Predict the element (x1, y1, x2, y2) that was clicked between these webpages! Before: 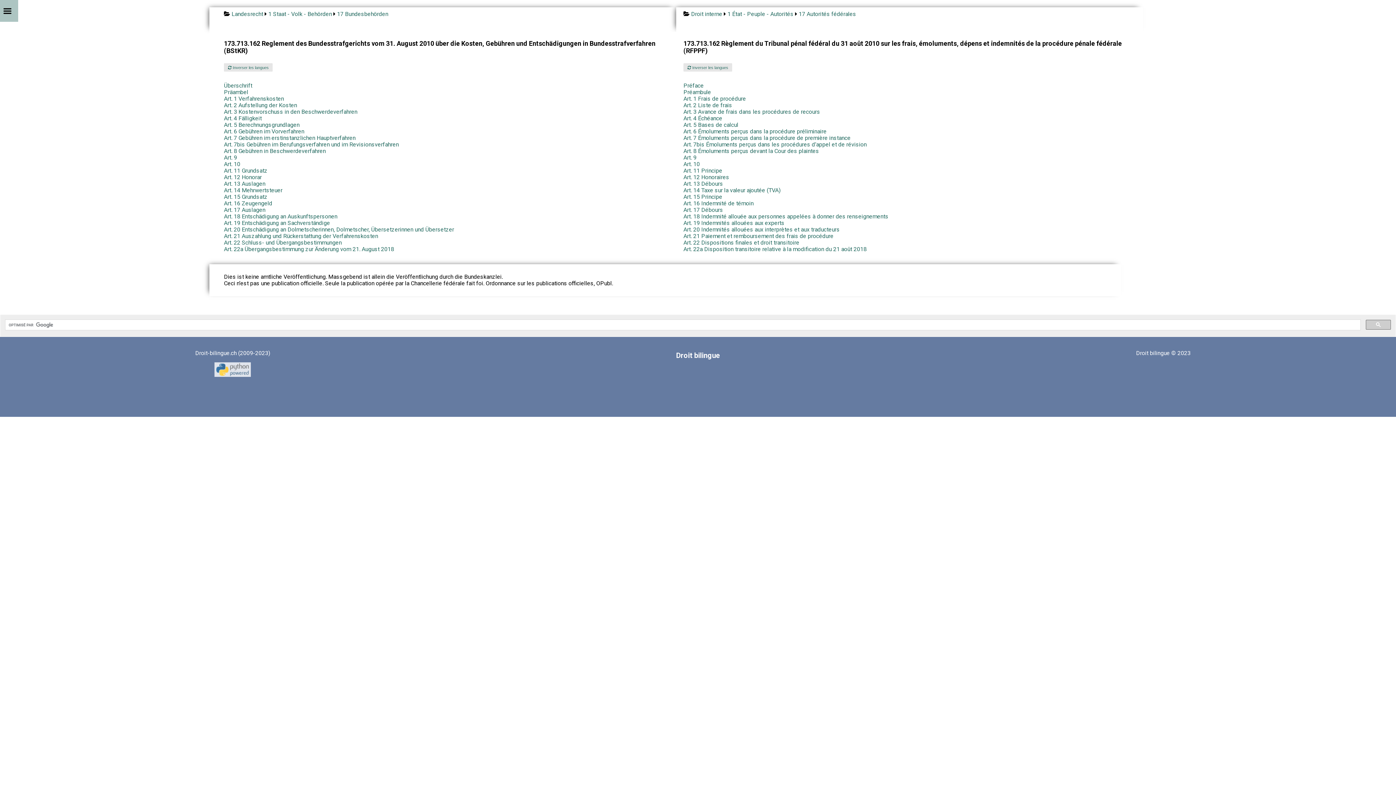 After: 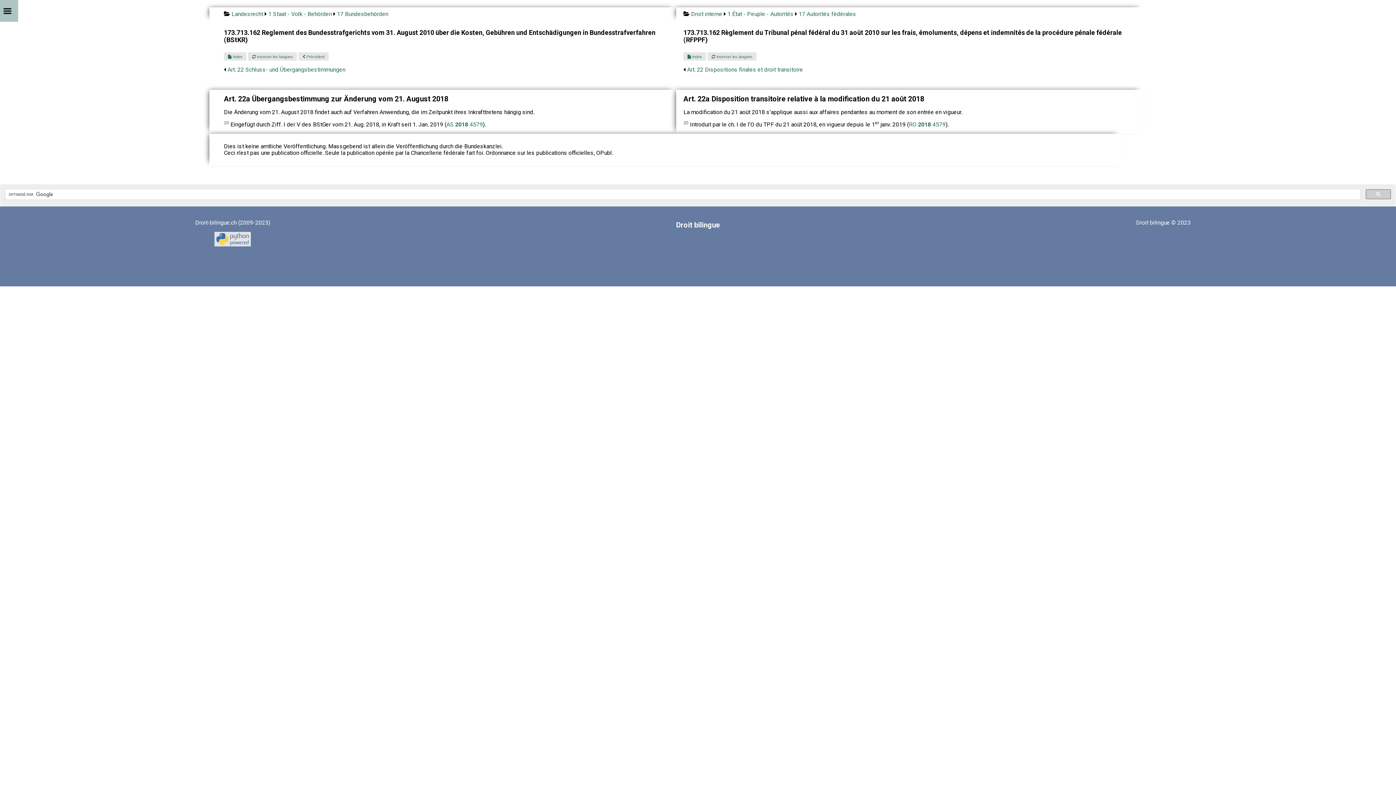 Action: bbox: (683, 245, 866, 252) label: Art. 22a Disposition transitoire relative à la modification du 21 août 2018